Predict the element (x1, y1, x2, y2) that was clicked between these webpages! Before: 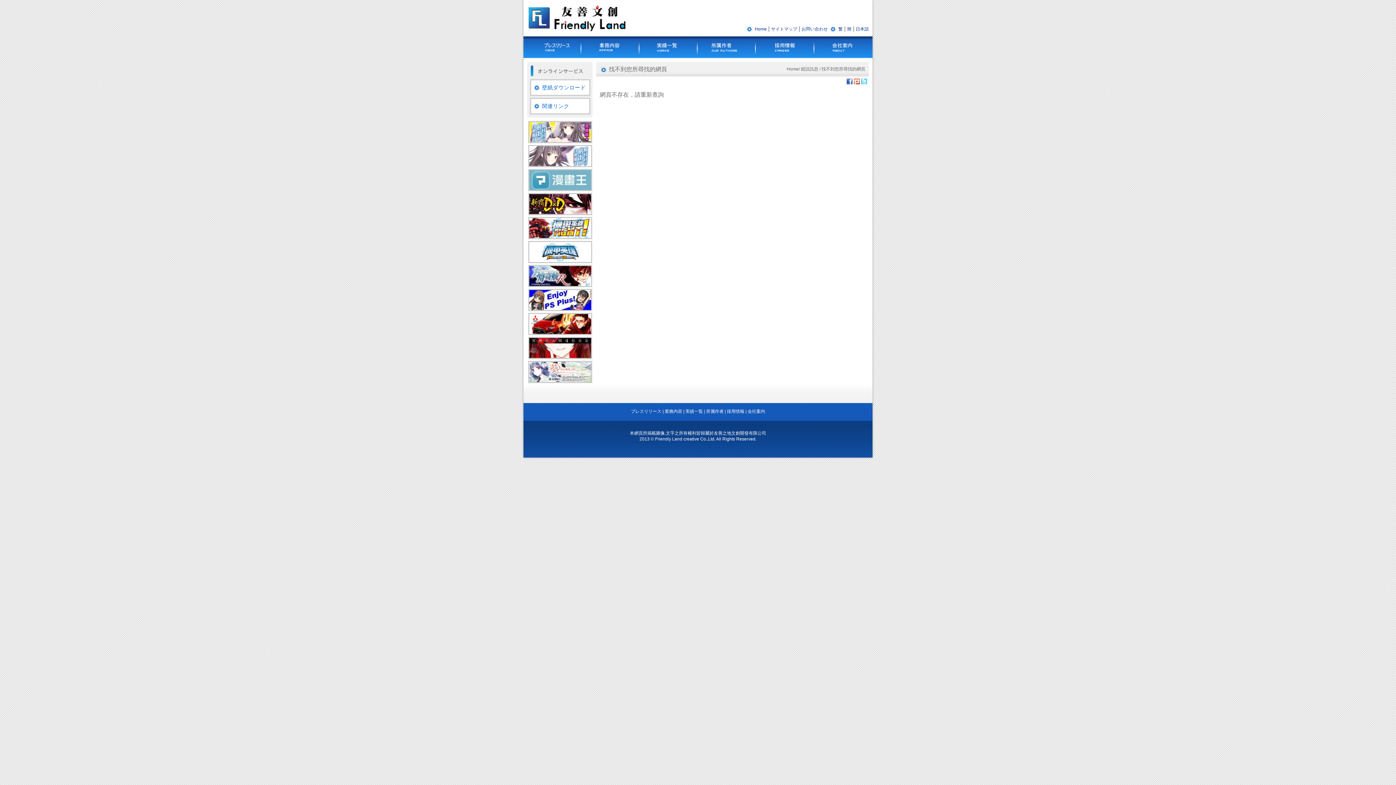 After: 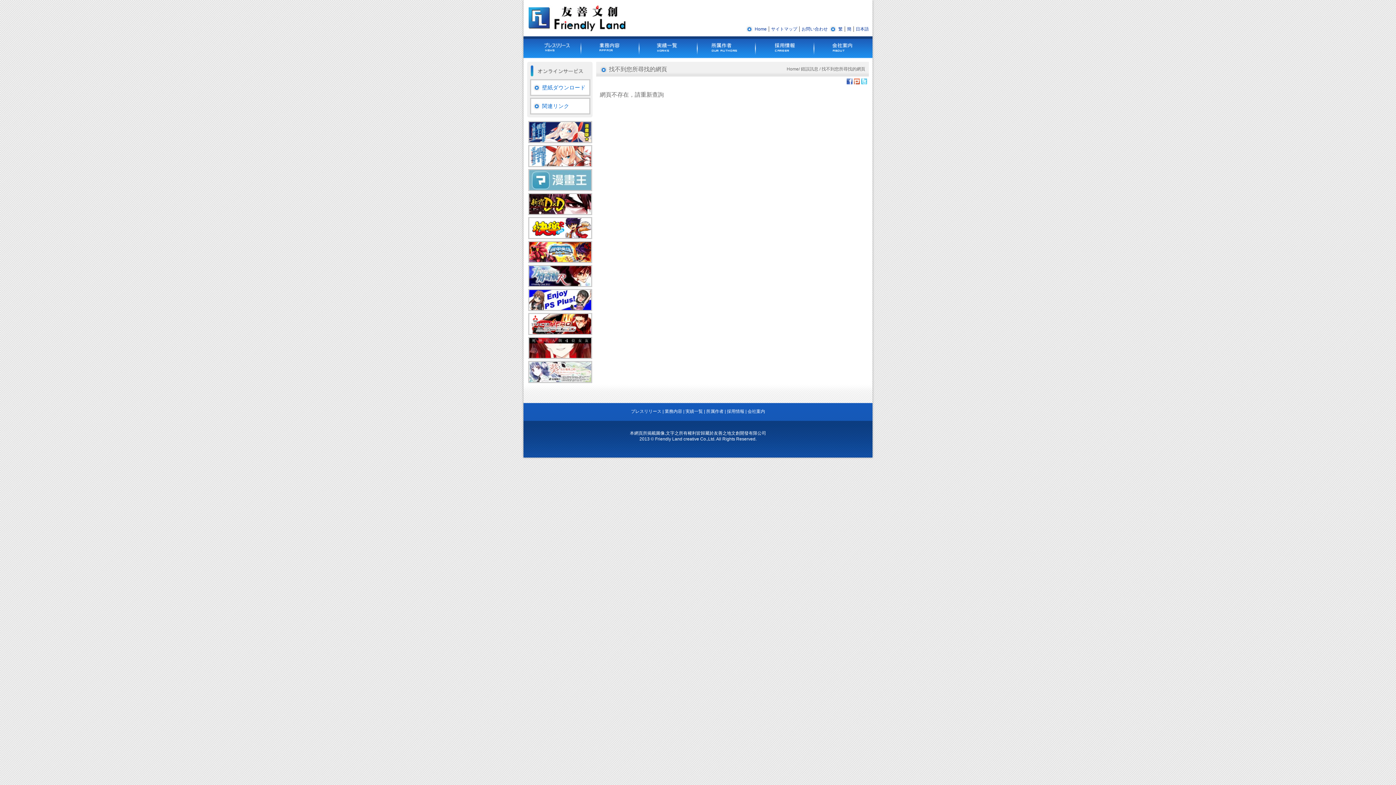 Action: bbox: (801, 66, 818, 71) label: 錯誤訊息